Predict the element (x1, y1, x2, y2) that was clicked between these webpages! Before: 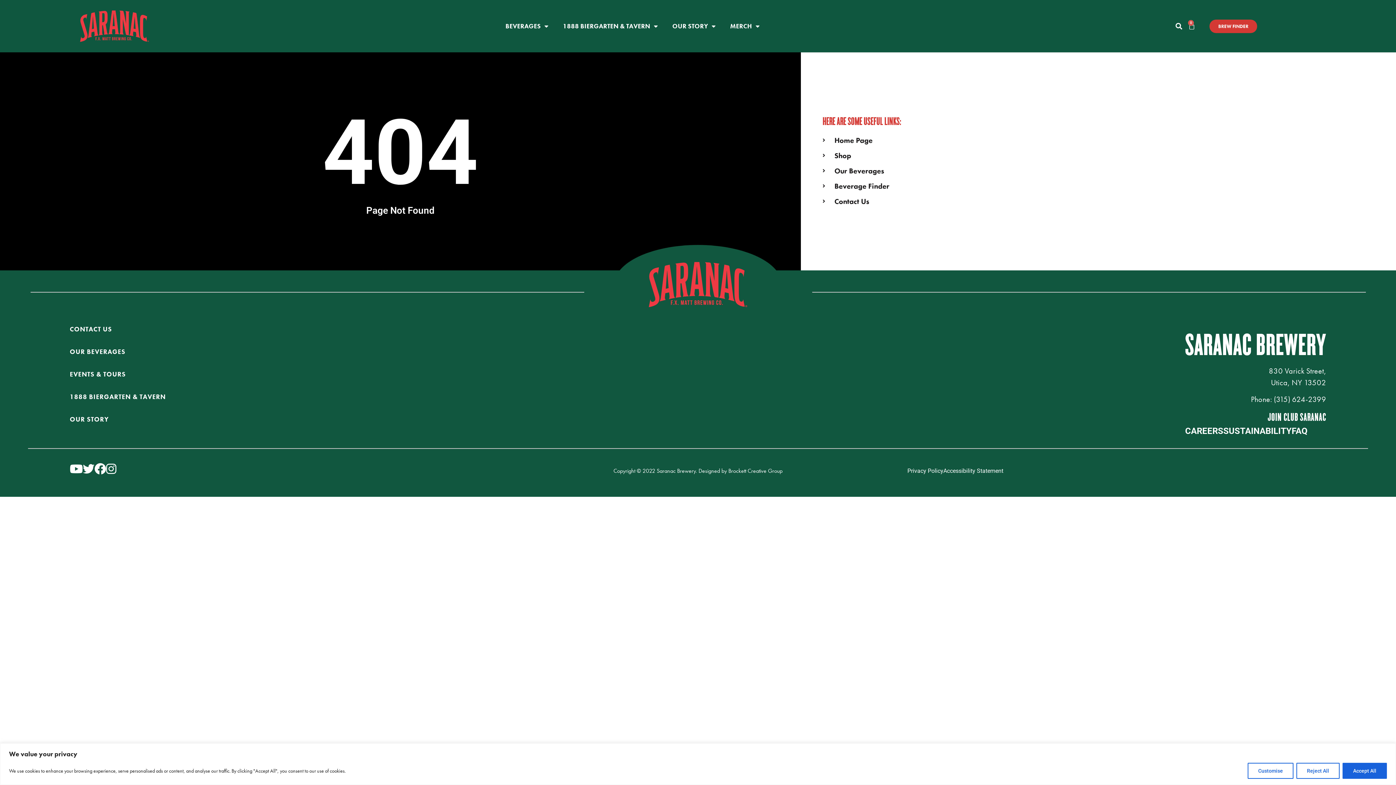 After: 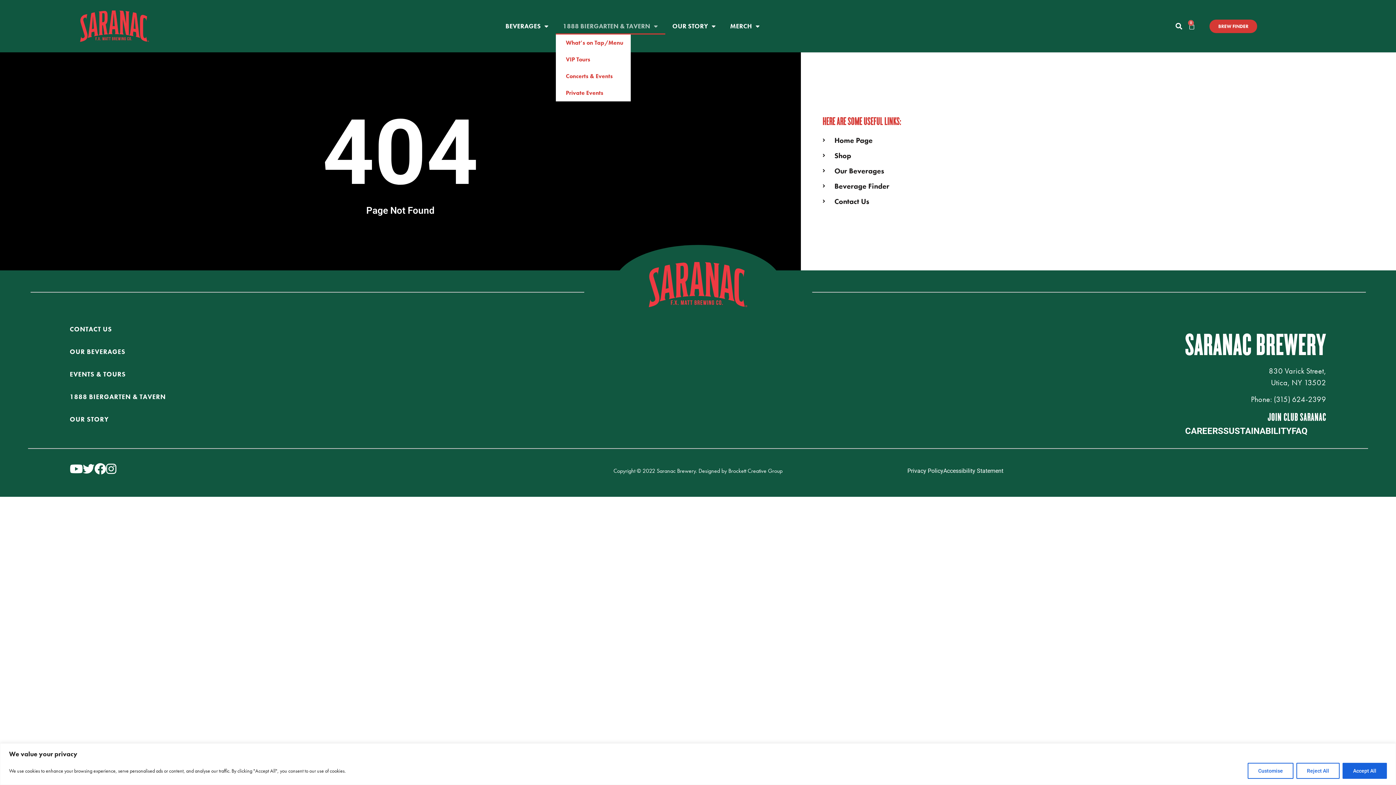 Action: label: 1888 BIERGARTEN & TAVERN bbox: (555, 17, 665, 34)